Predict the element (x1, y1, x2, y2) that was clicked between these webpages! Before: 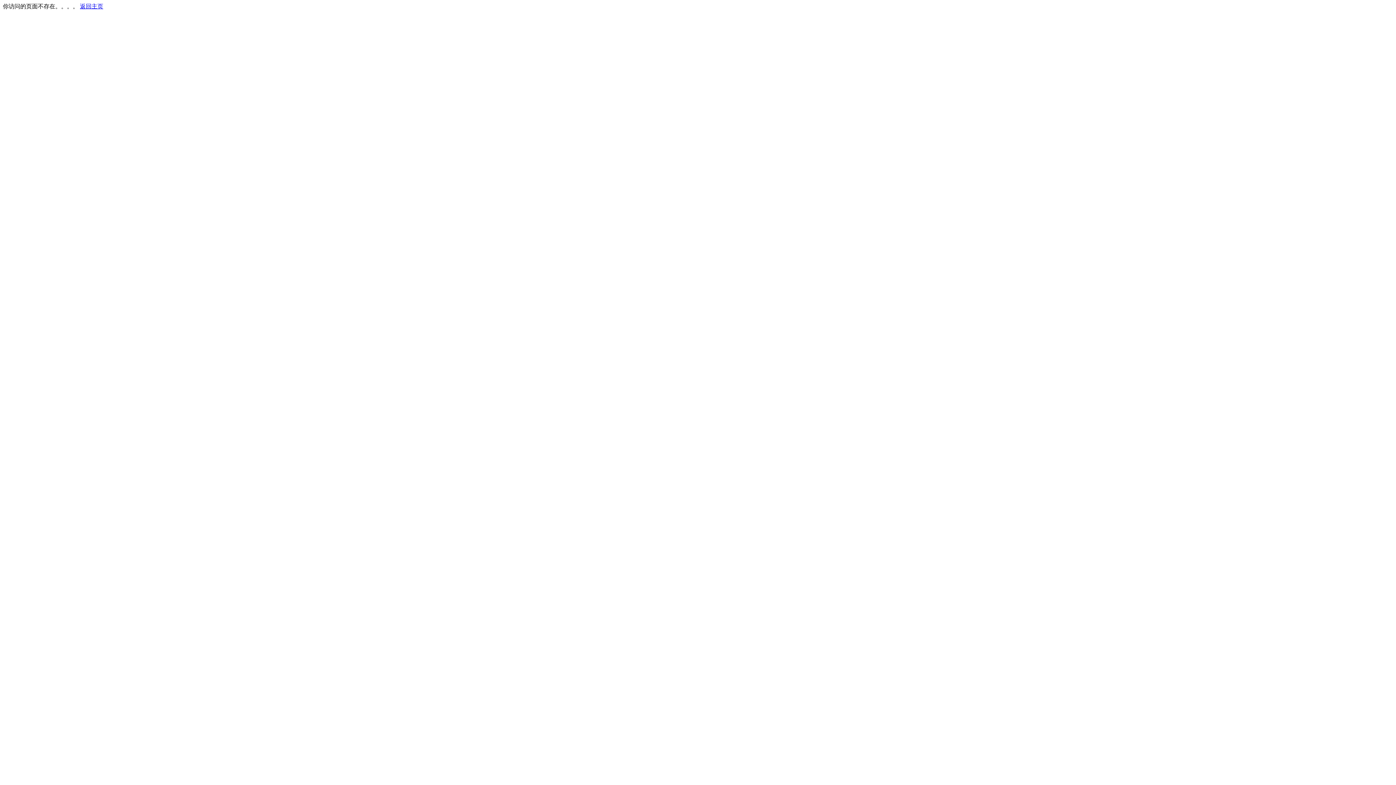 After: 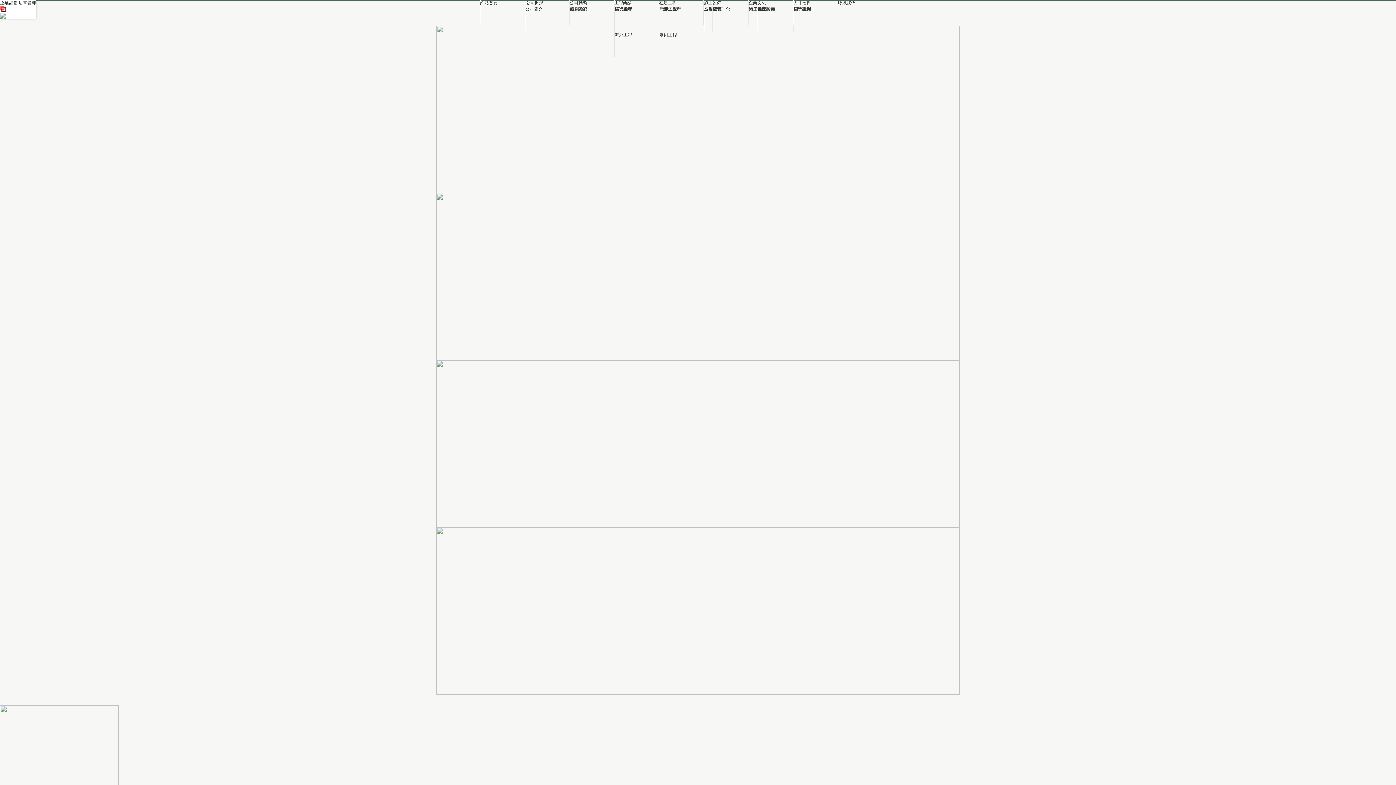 Action: label: 返回主页 bbox: (80, 3, 103, 9)